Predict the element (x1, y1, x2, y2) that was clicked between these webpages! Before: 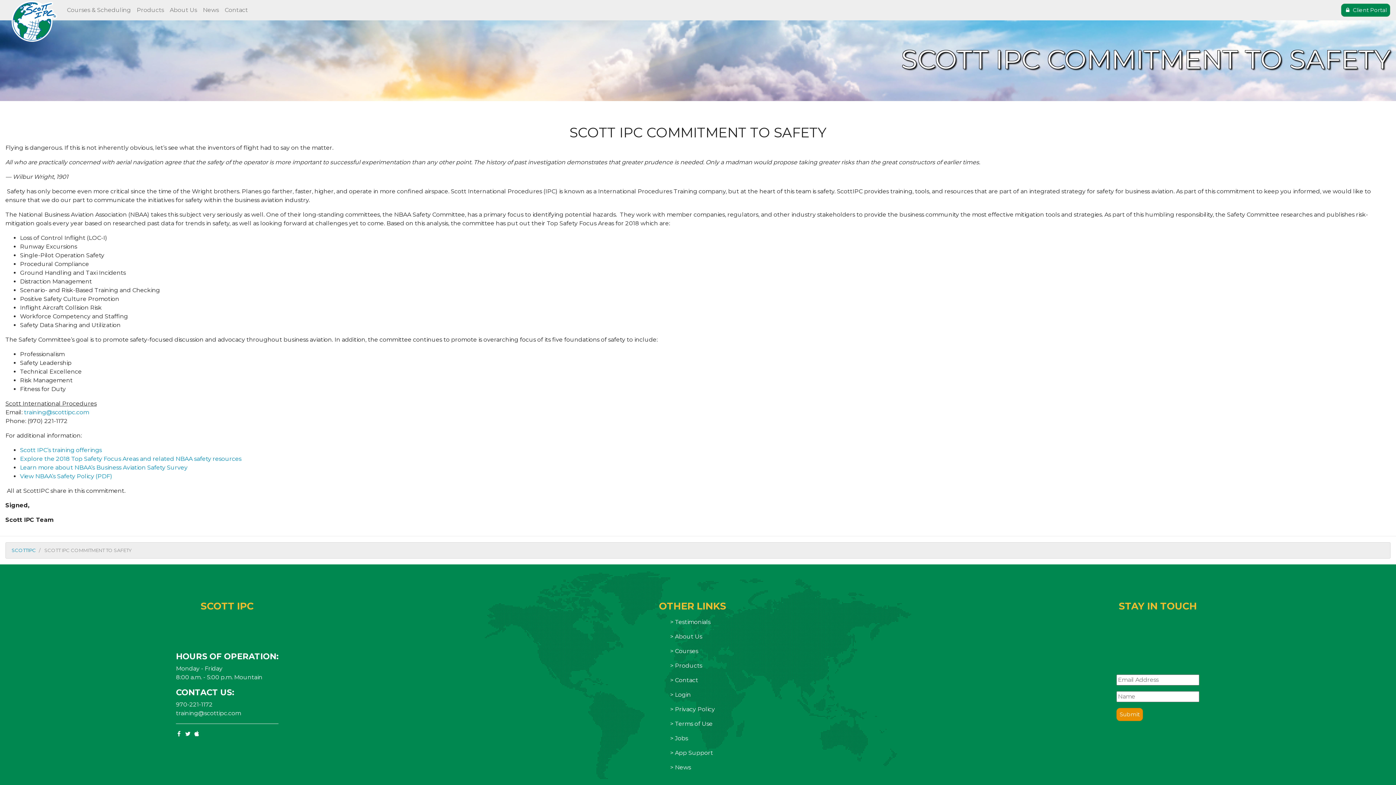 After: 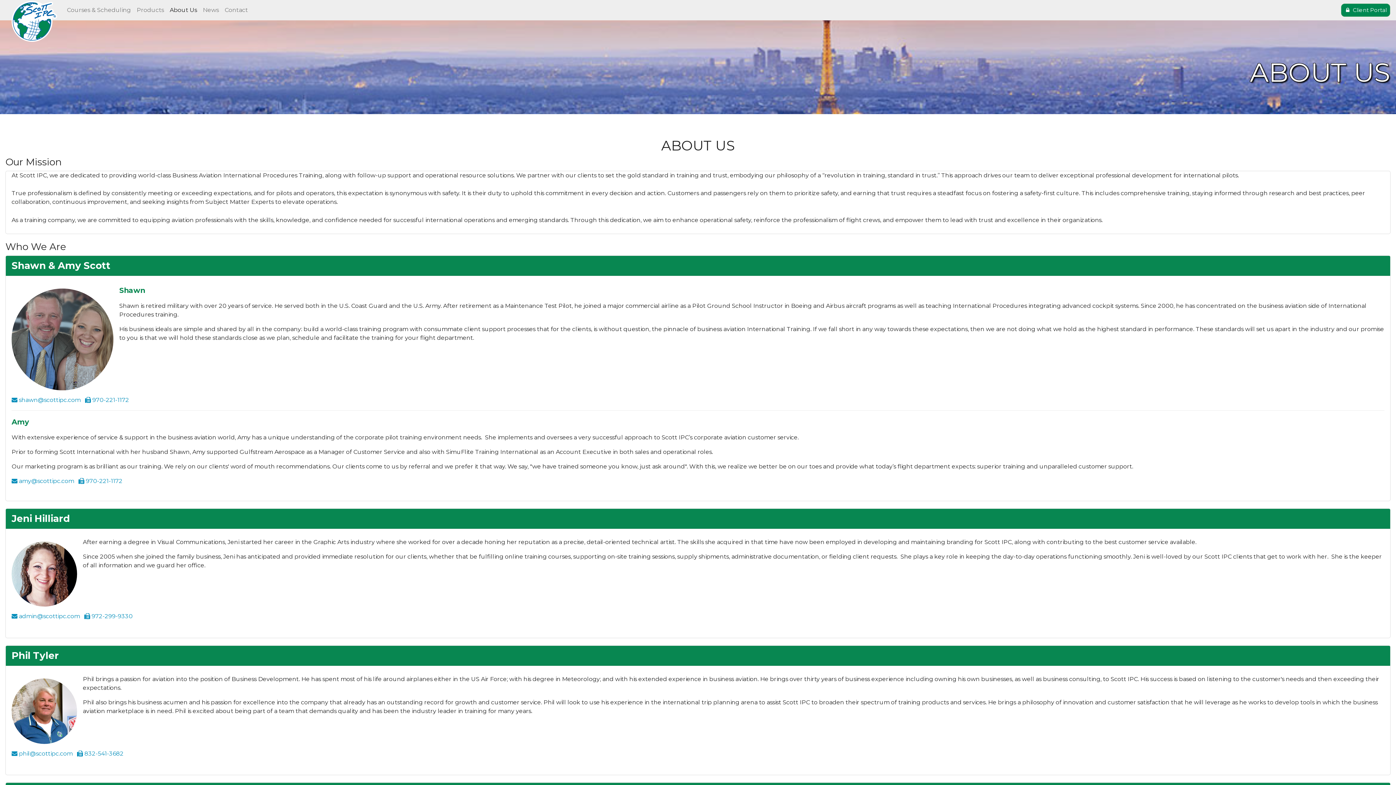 Action: bbox: (166, 2, 200, 17) label: About Us